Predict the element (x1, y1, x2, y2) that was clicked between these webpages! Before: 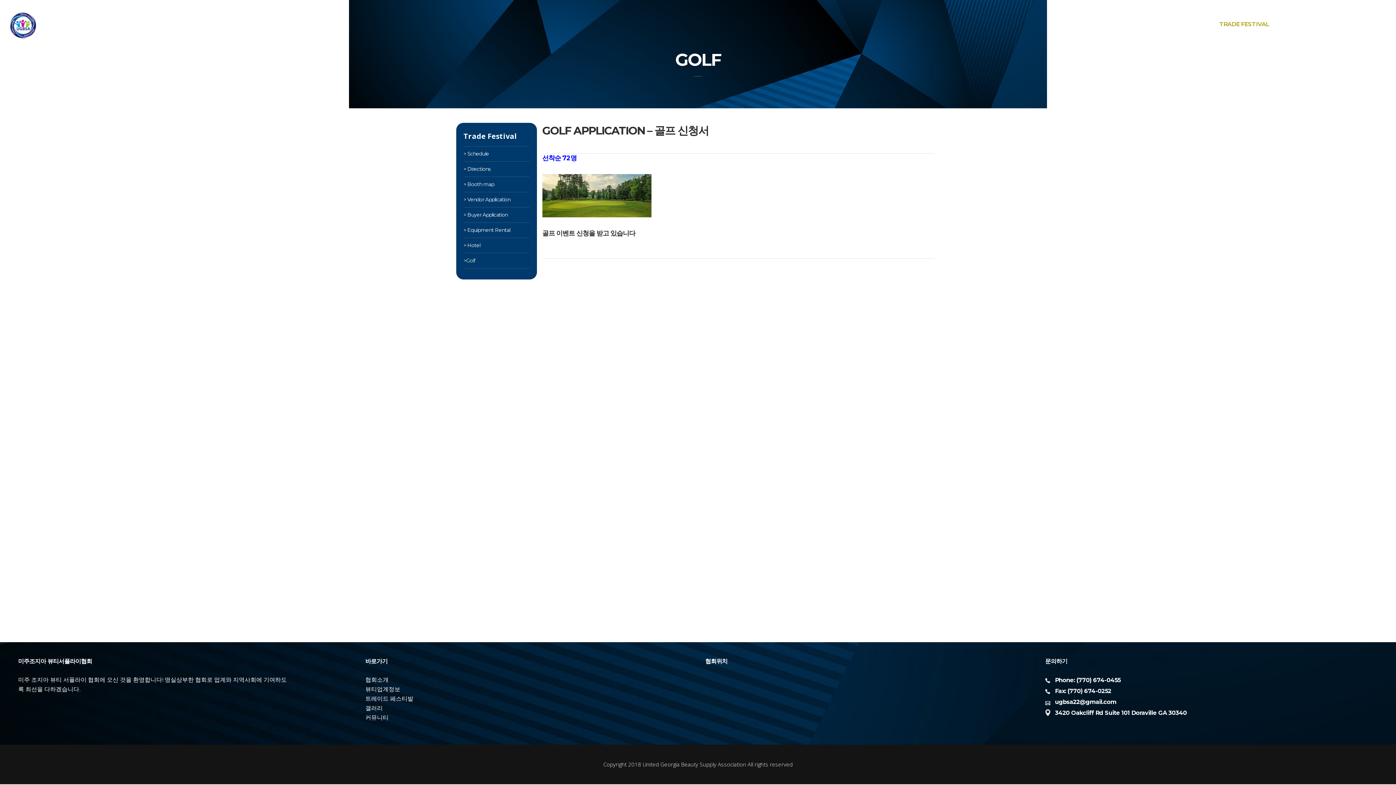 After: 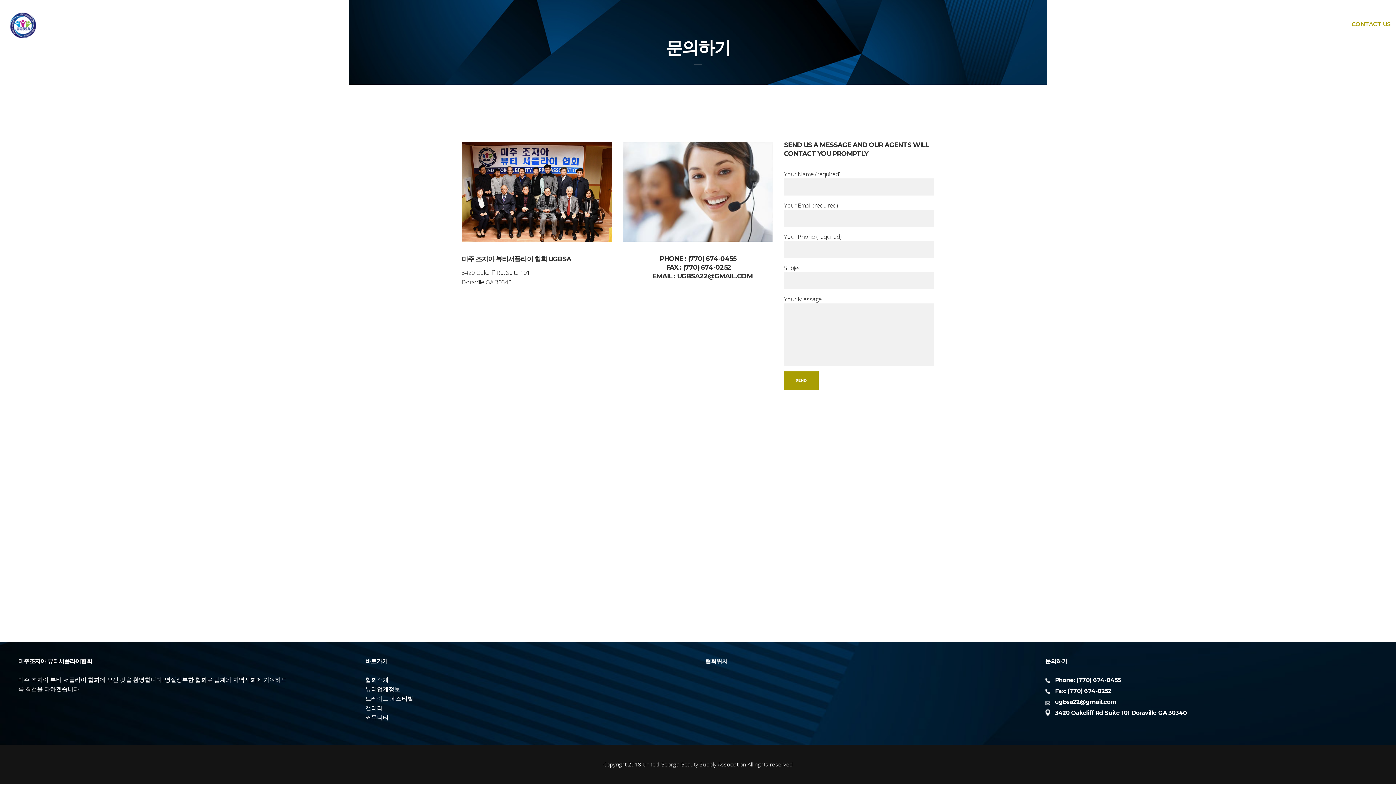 Action: bbox: (1350, 0, 1392, 48) label: CONTACT US